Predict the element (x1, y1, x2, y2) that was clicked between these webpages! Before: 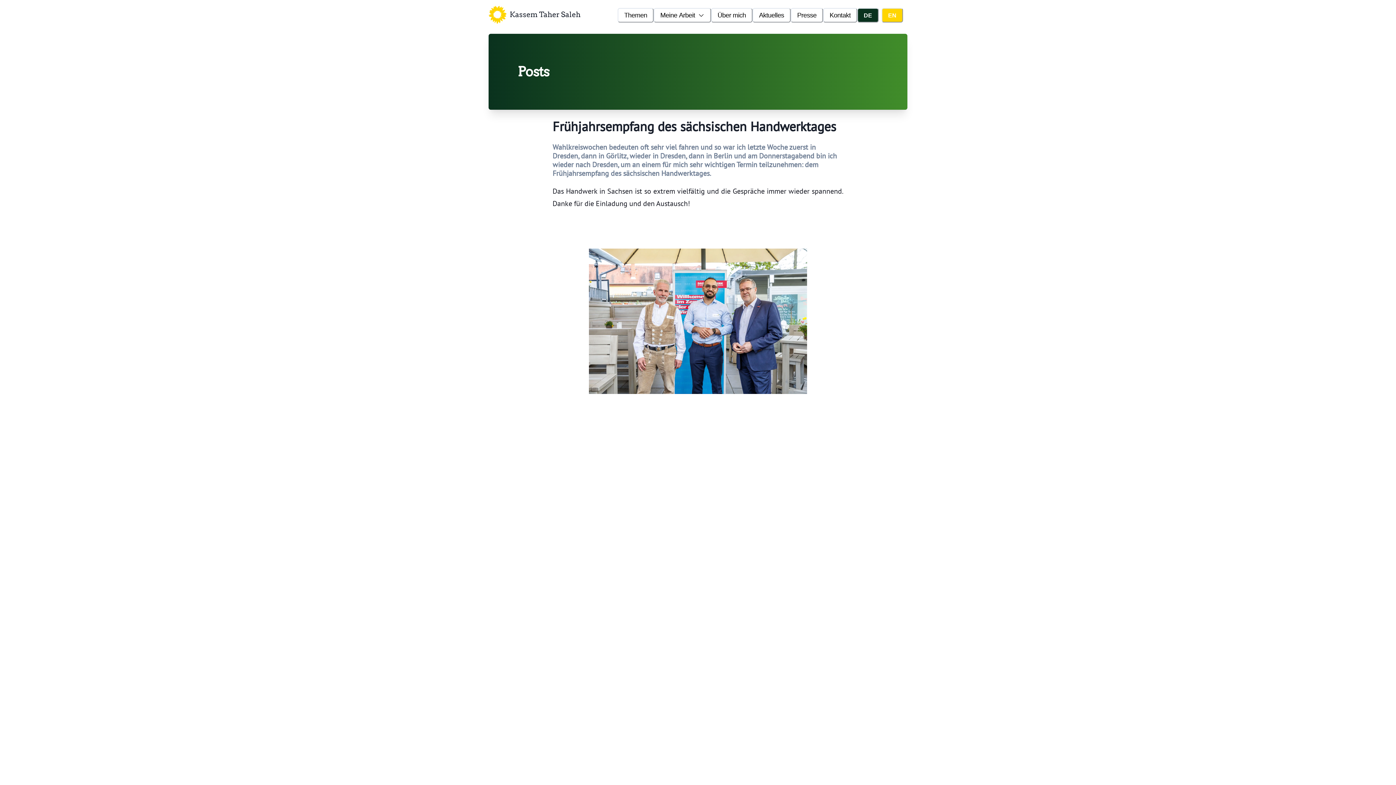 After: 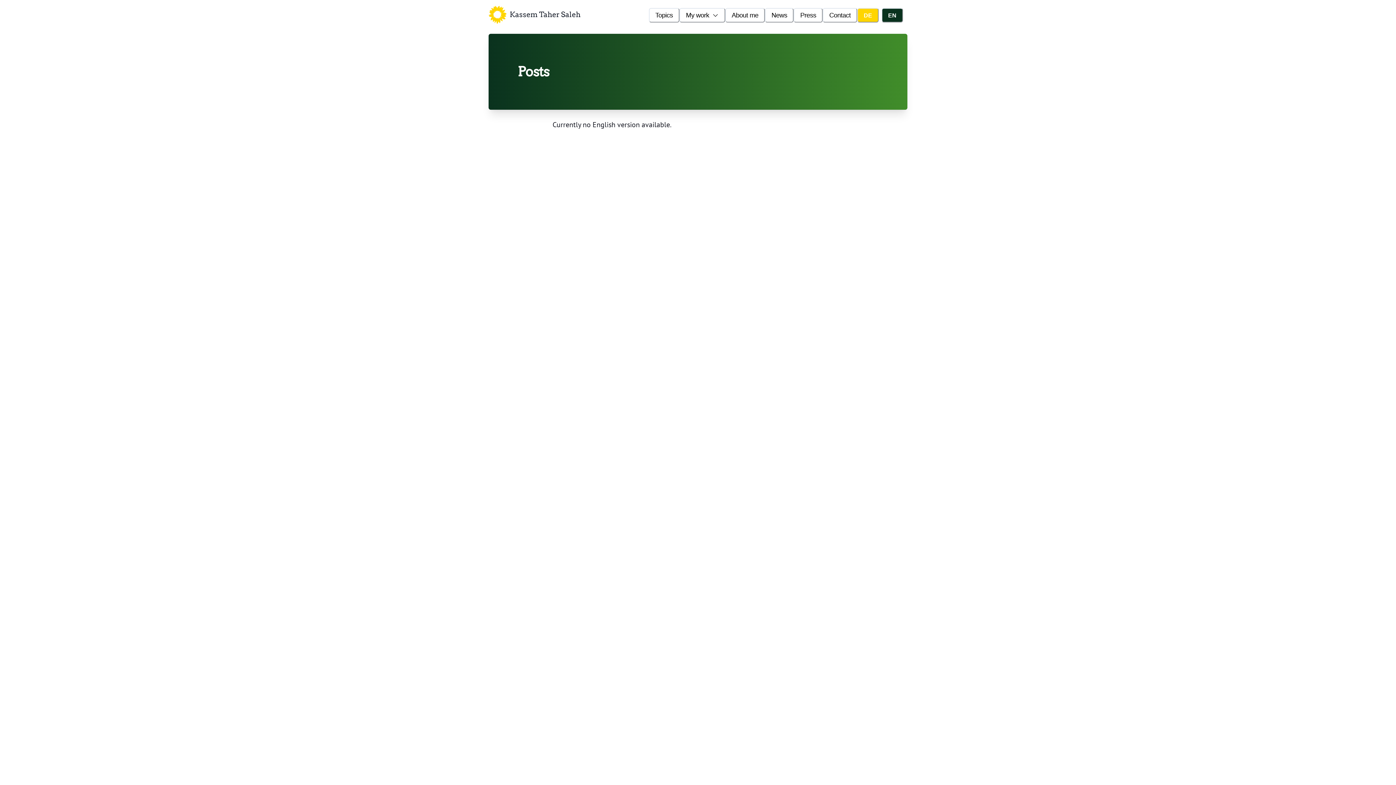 Action: label: EN bbox: (881, 8, 903, 22)